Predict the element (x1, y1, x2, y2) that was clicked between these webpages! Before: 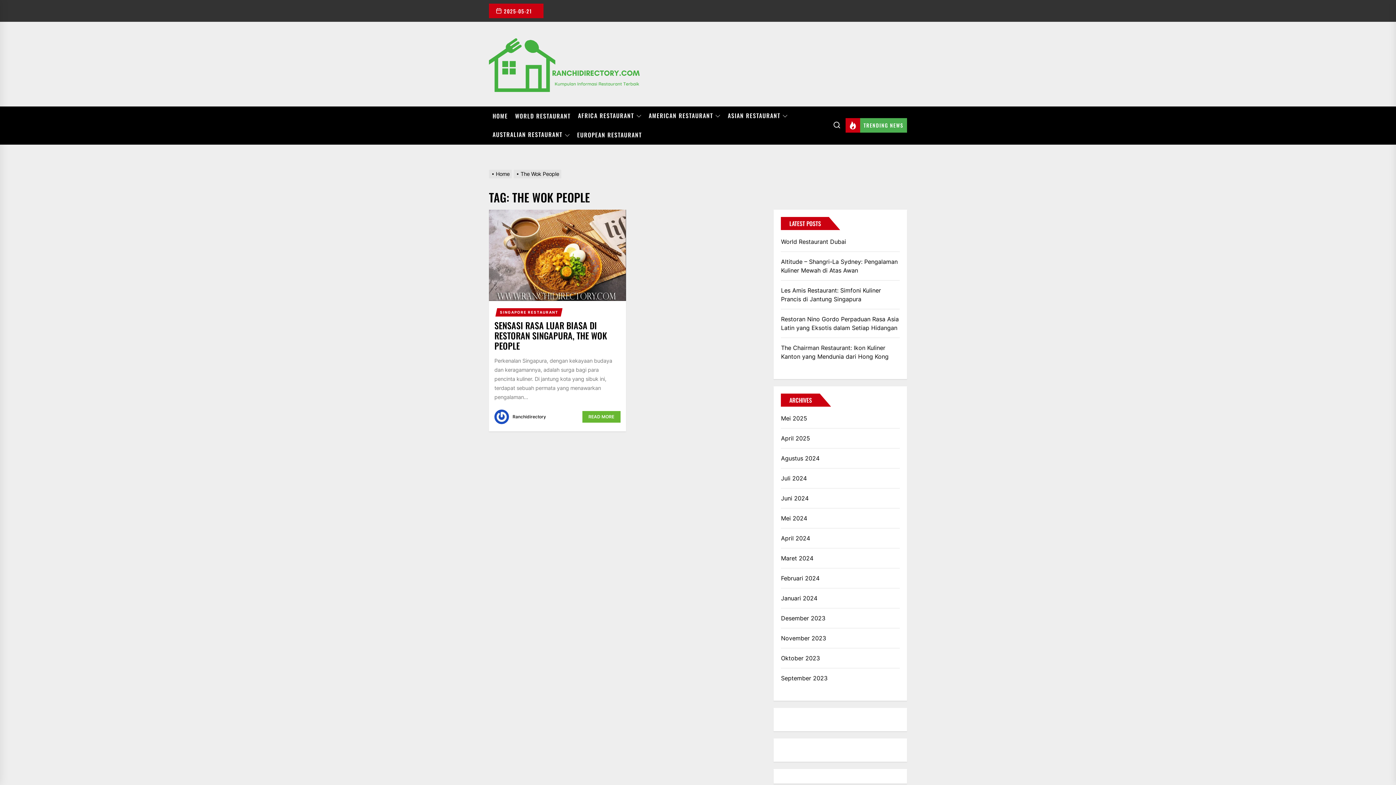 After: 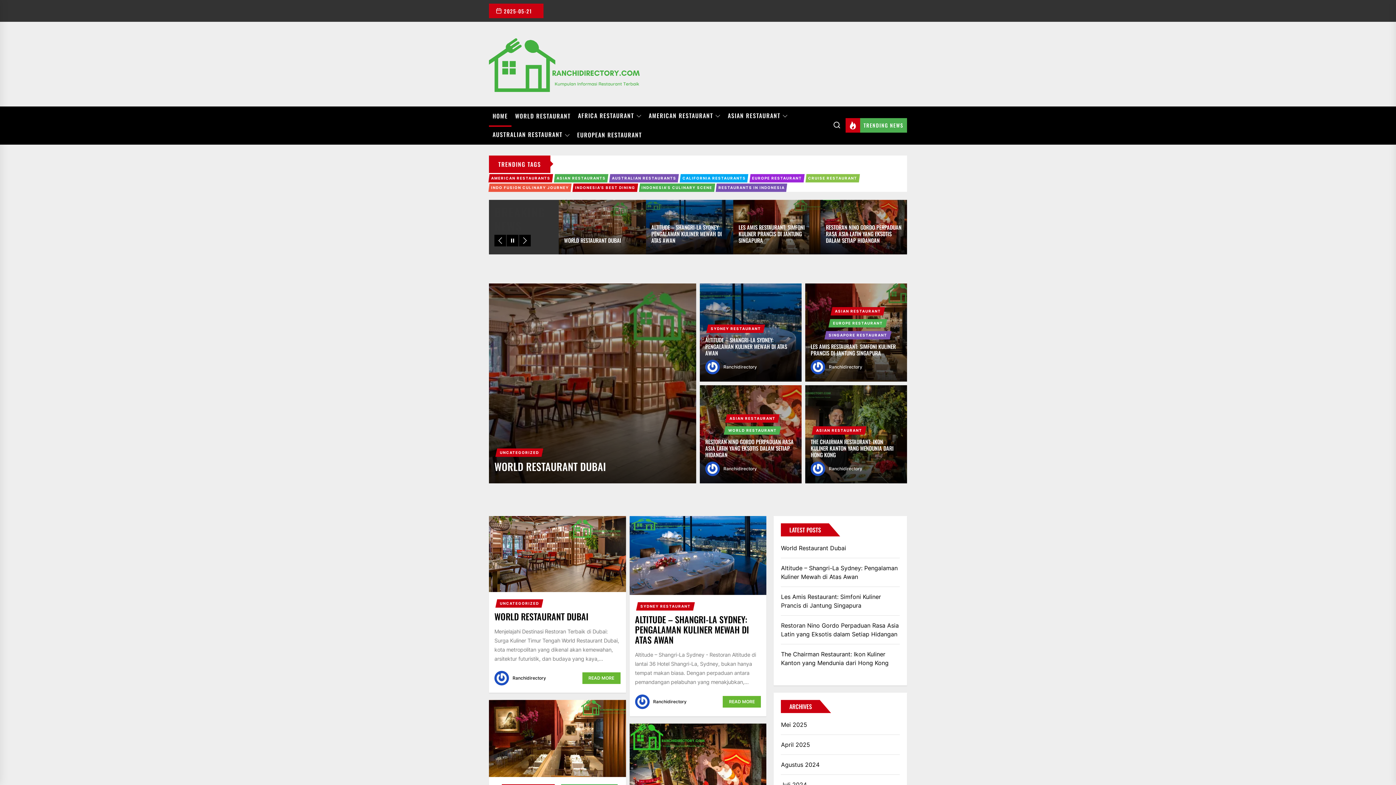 Action: bbox: (489, 36, 641, 91)